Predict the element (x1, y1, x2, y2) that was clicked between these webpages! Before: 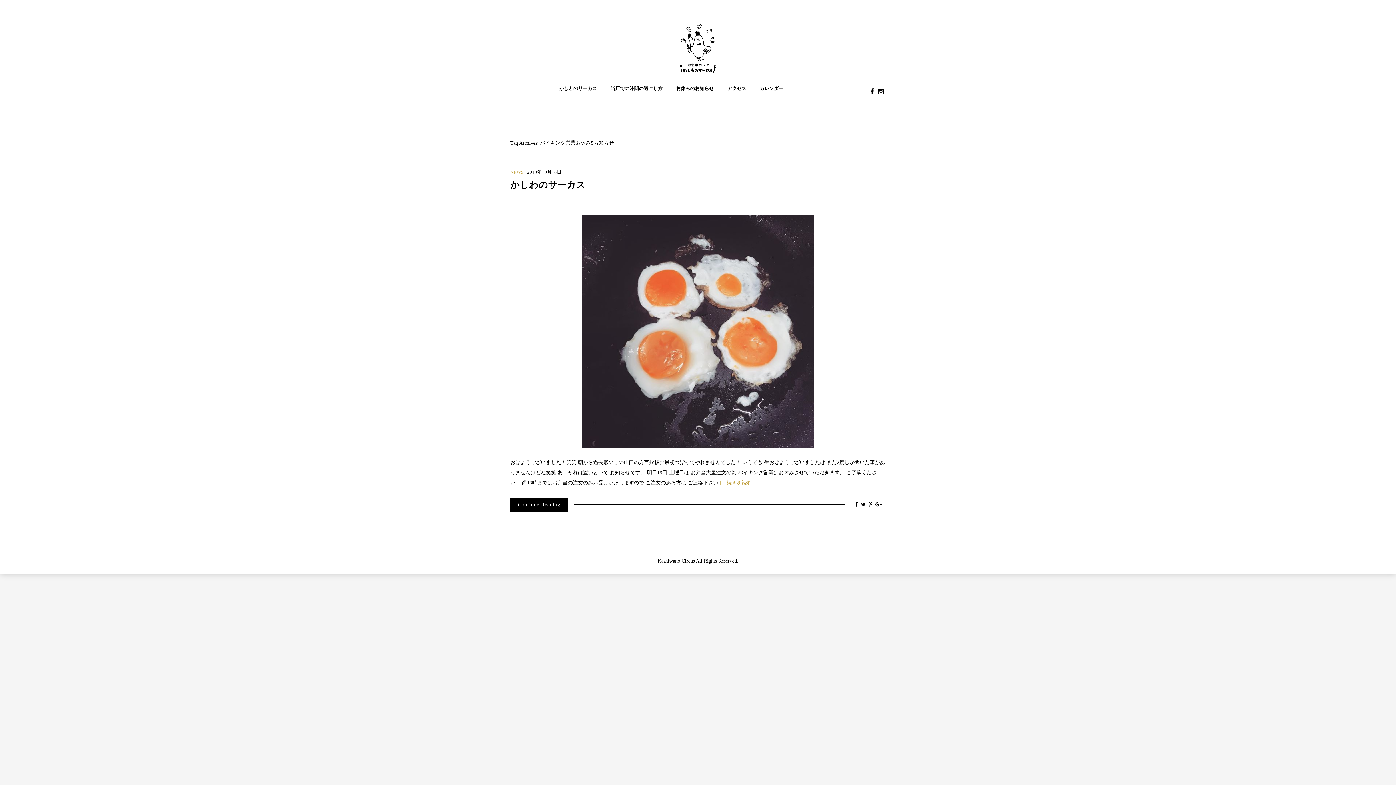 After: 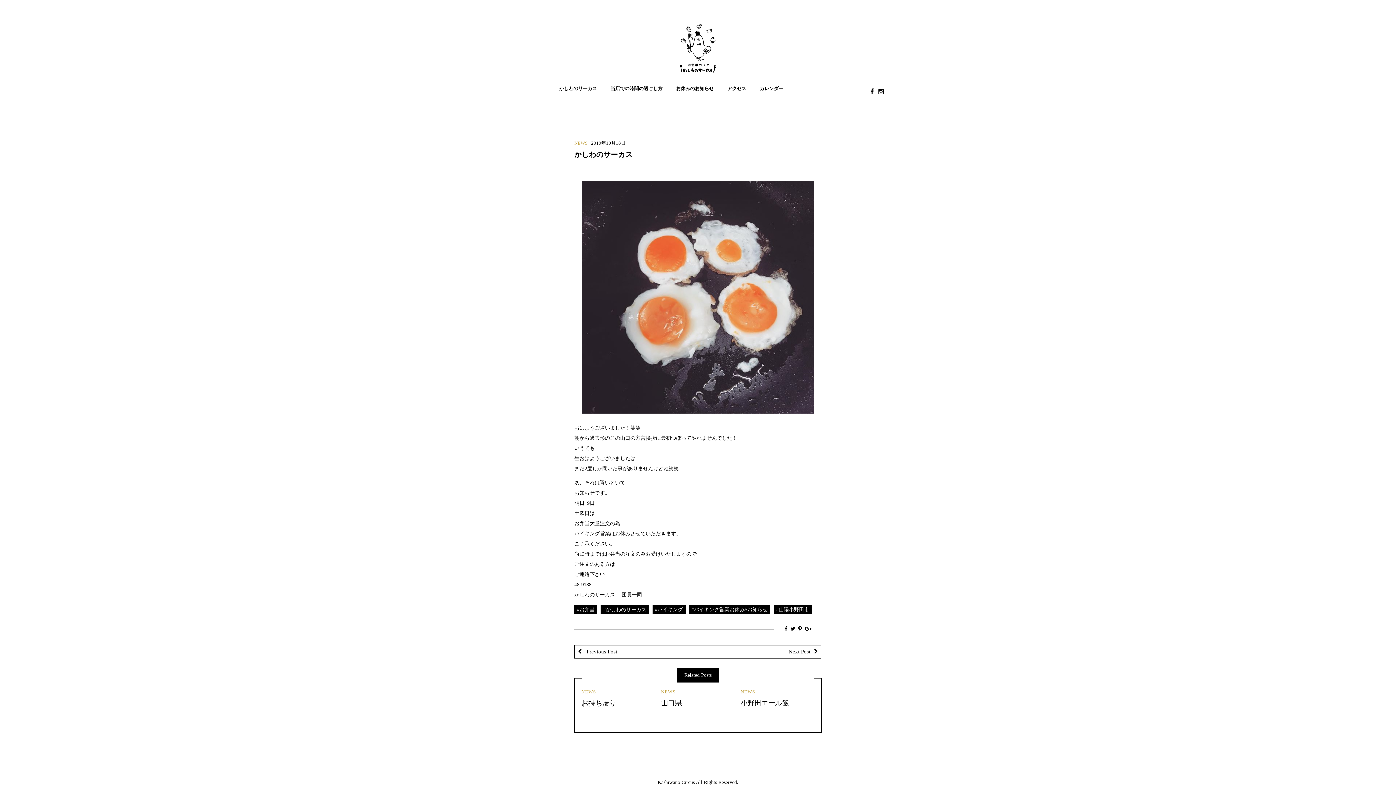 Action: bbox: (581, 328, 814, 333)